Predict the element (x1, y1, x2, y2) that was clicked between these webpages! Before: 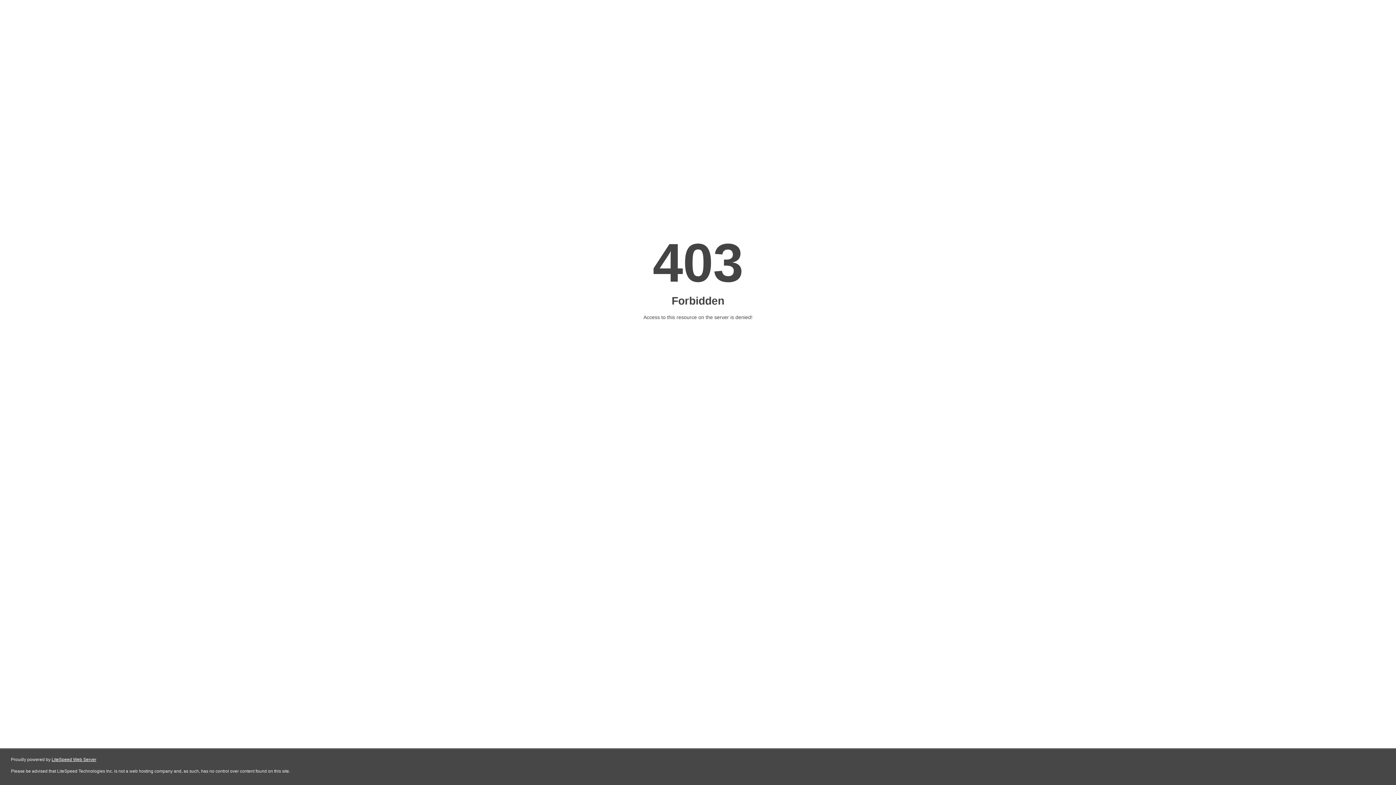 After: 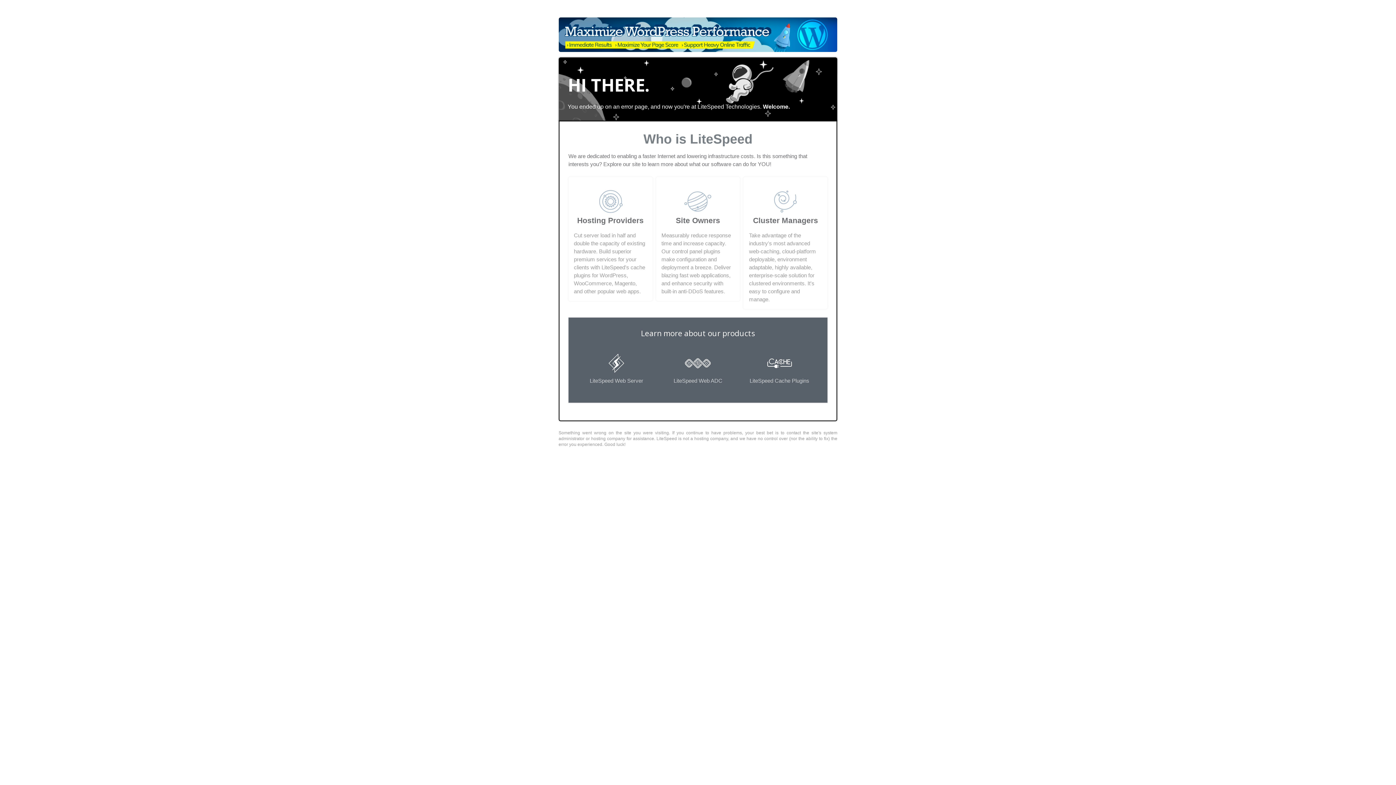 Action: label: LiteSpeed Web Server bbox: (51, 757, 96, 762)